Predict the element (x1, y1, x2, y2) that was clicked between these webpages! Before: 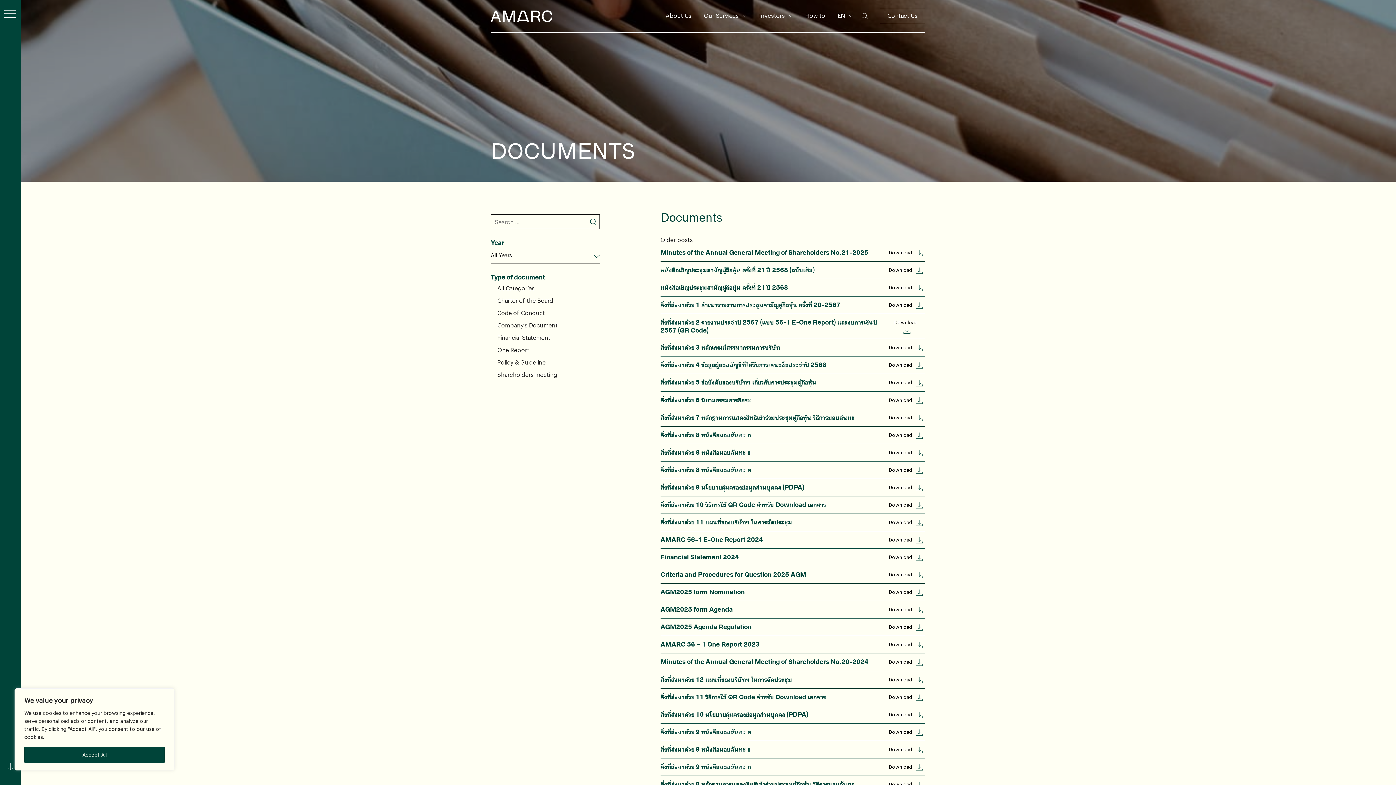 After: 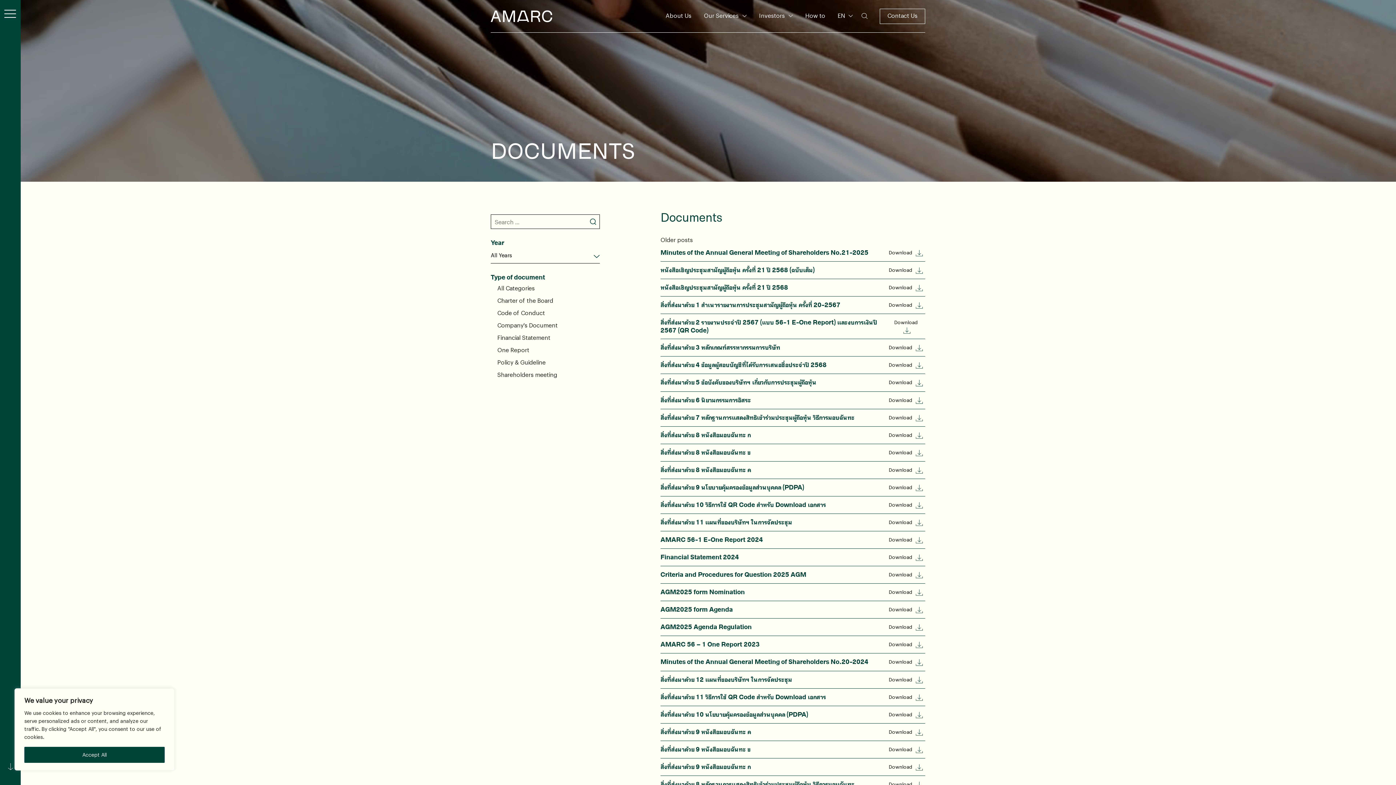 Action: label: Minutes of the Annual General Meeting of Shareholders No.20-2024
Download  bbox: (660, 653, 925, 671)